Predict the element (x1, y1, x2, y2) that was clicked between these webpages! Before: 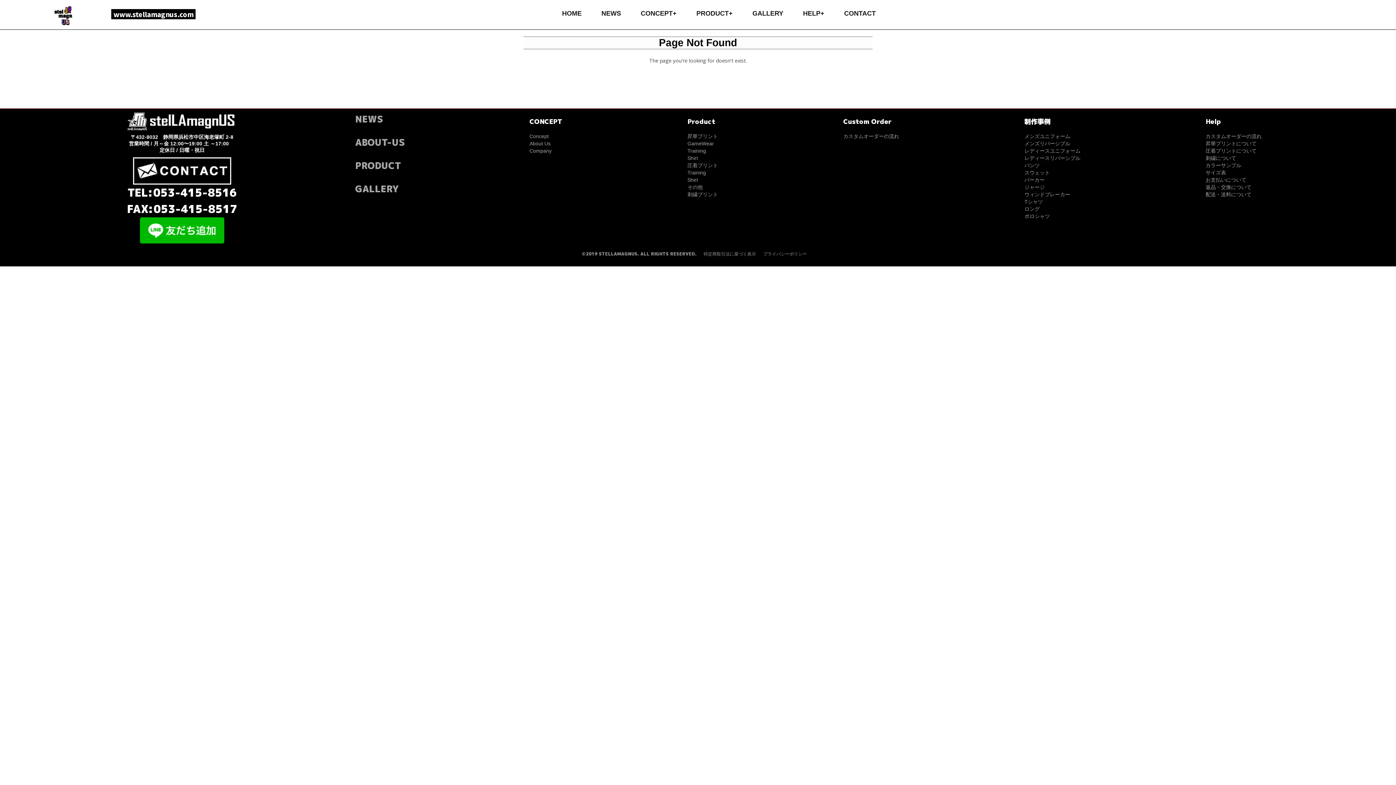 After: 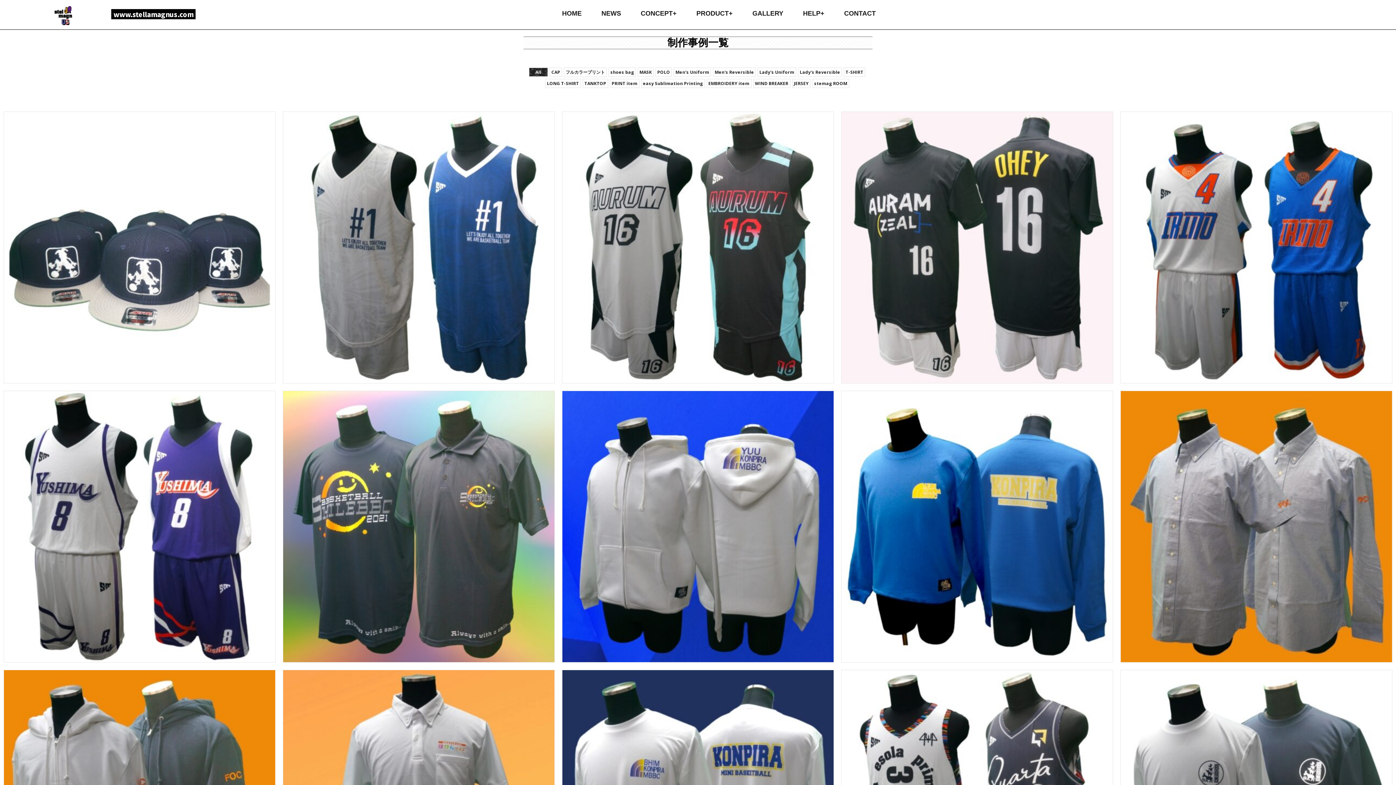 Action: label: Tシャツ bbox: (1024, 198, 1043, 204)